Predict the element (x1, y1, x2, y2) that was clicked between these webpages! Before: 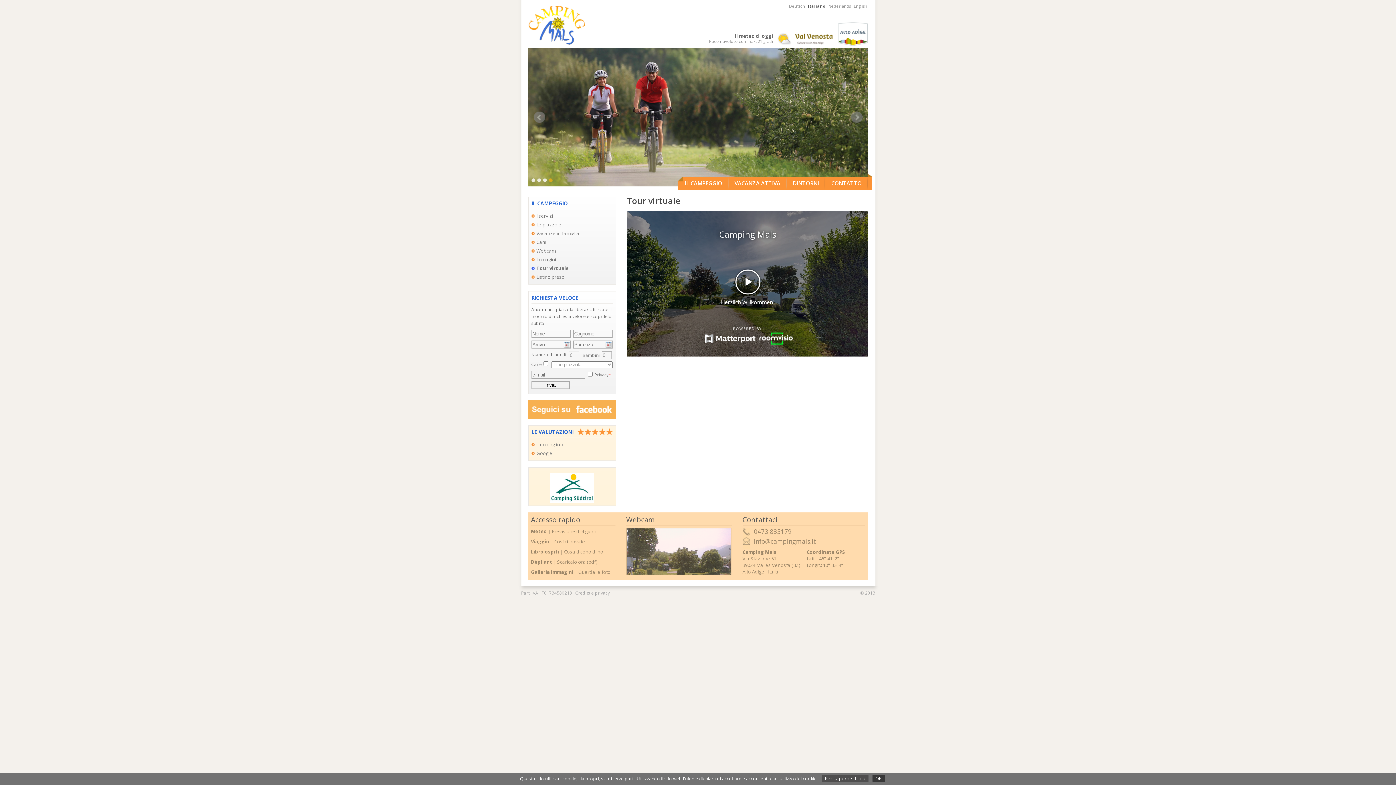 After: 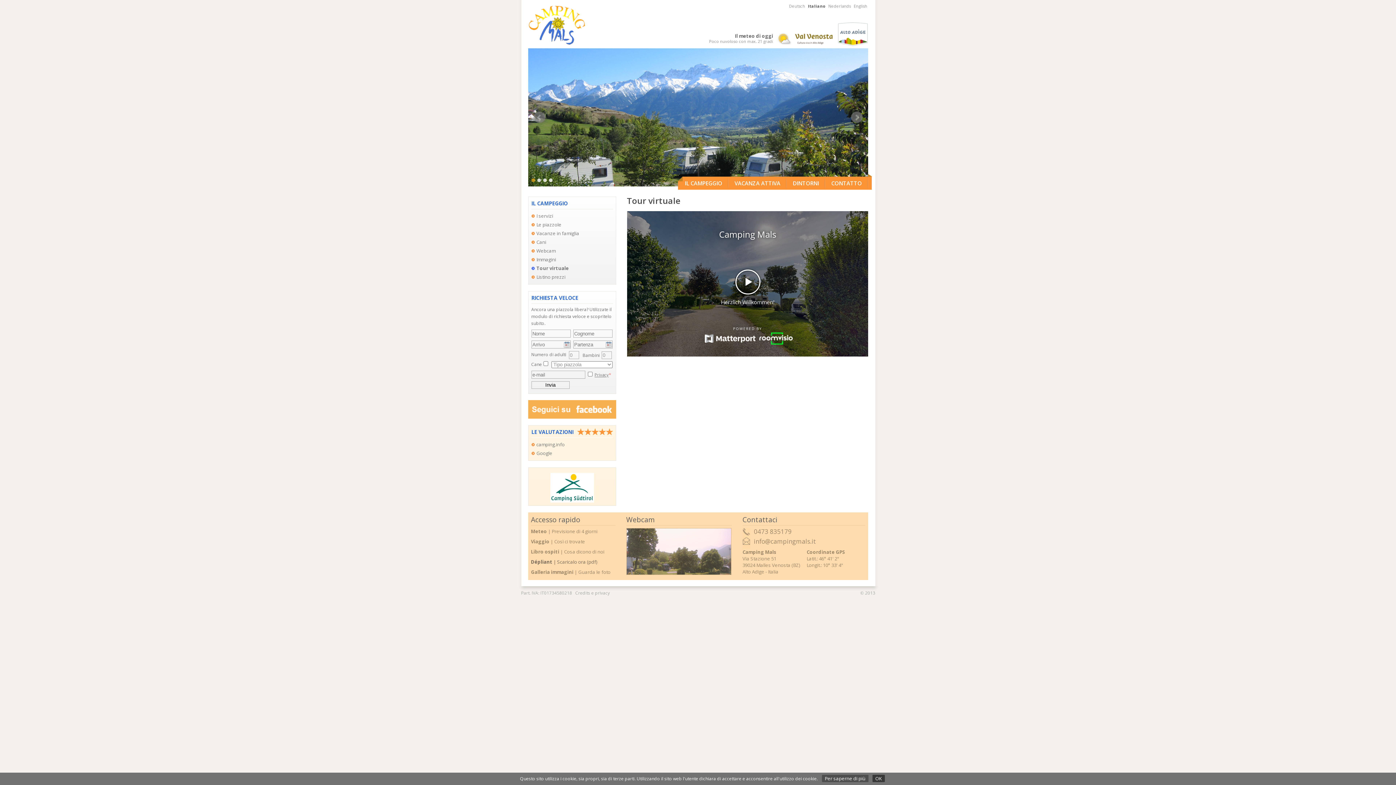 Action: bbox: (531, 558, 597, 565) label: Dépliant | Scaricalo ora (pdf)